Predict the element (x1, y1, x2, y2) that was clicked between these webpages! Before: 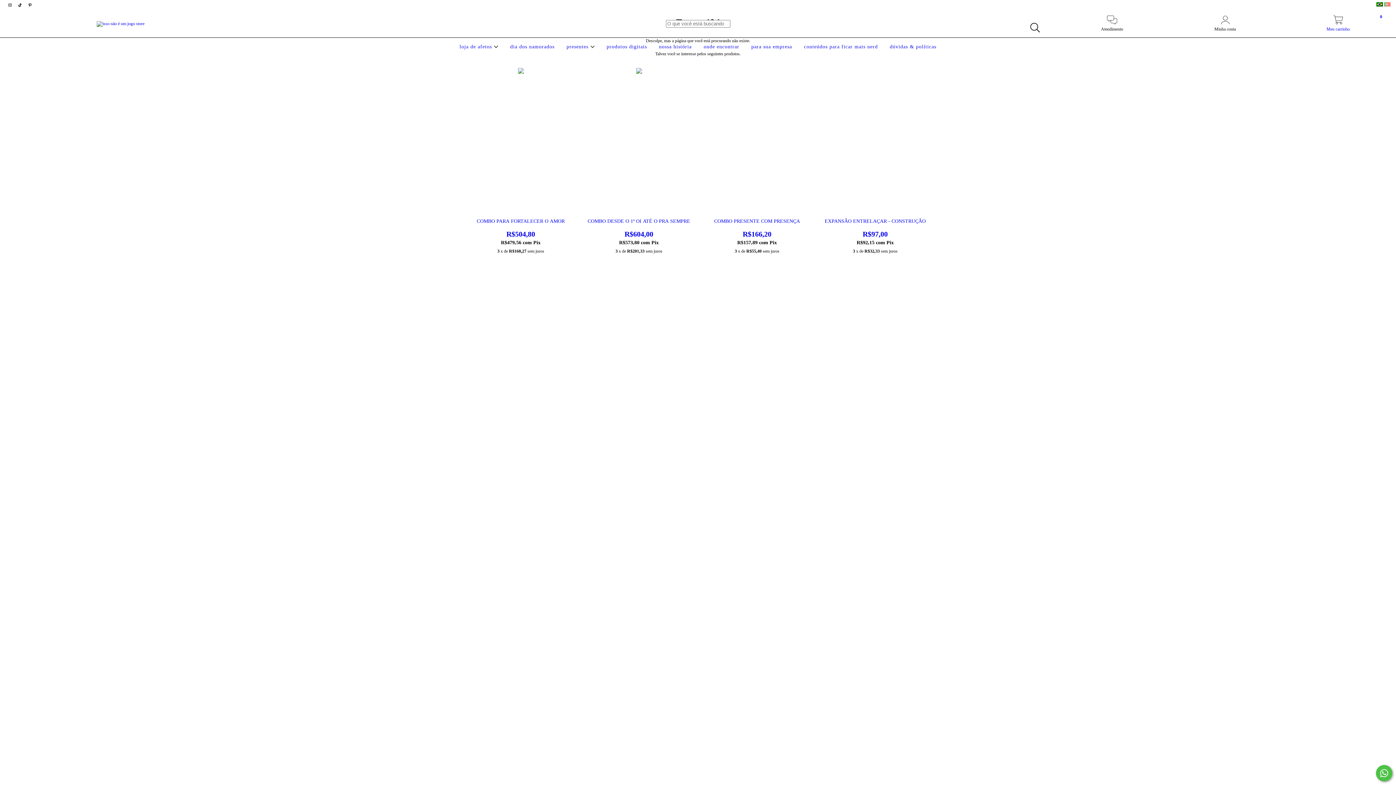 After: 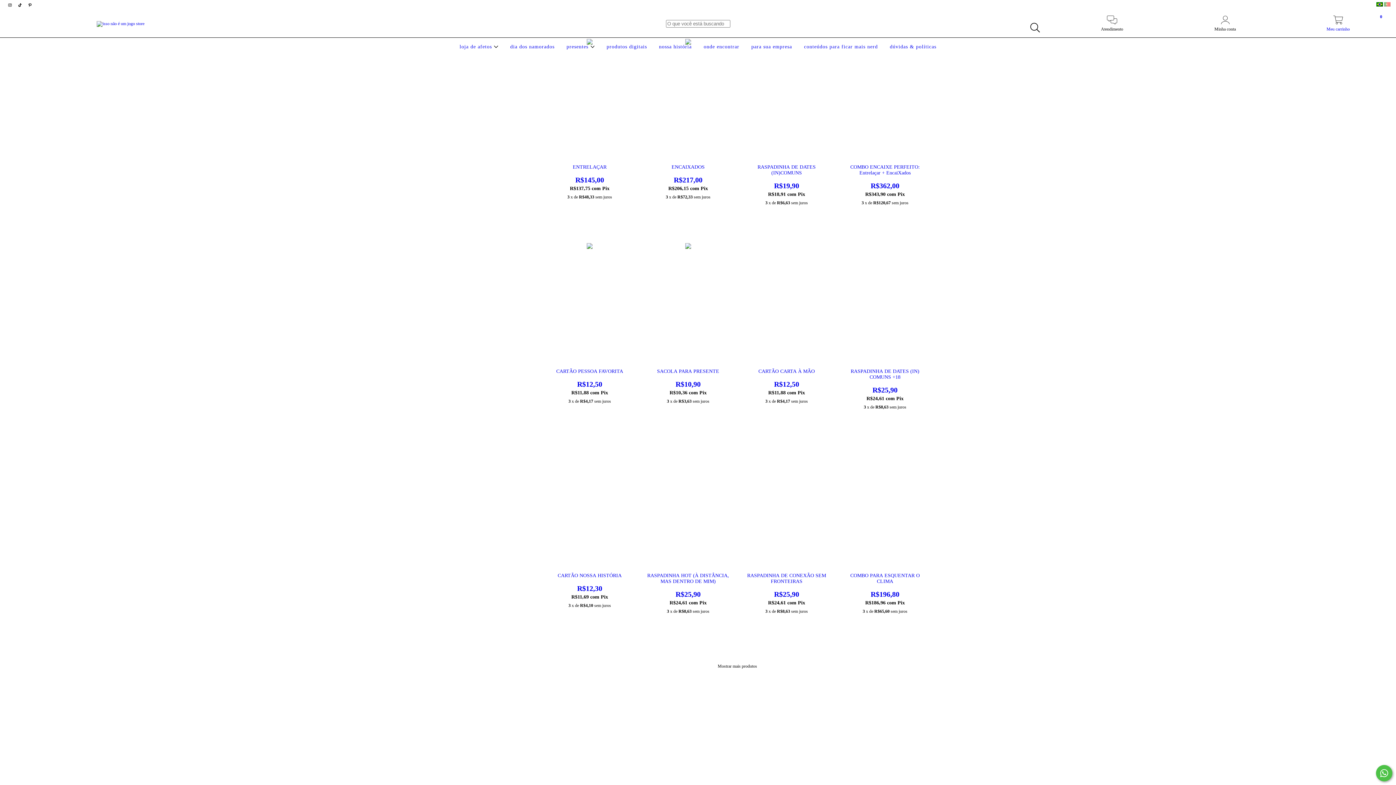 Action: label: dia dos namorados bbox: (508, 44, 556, 49)